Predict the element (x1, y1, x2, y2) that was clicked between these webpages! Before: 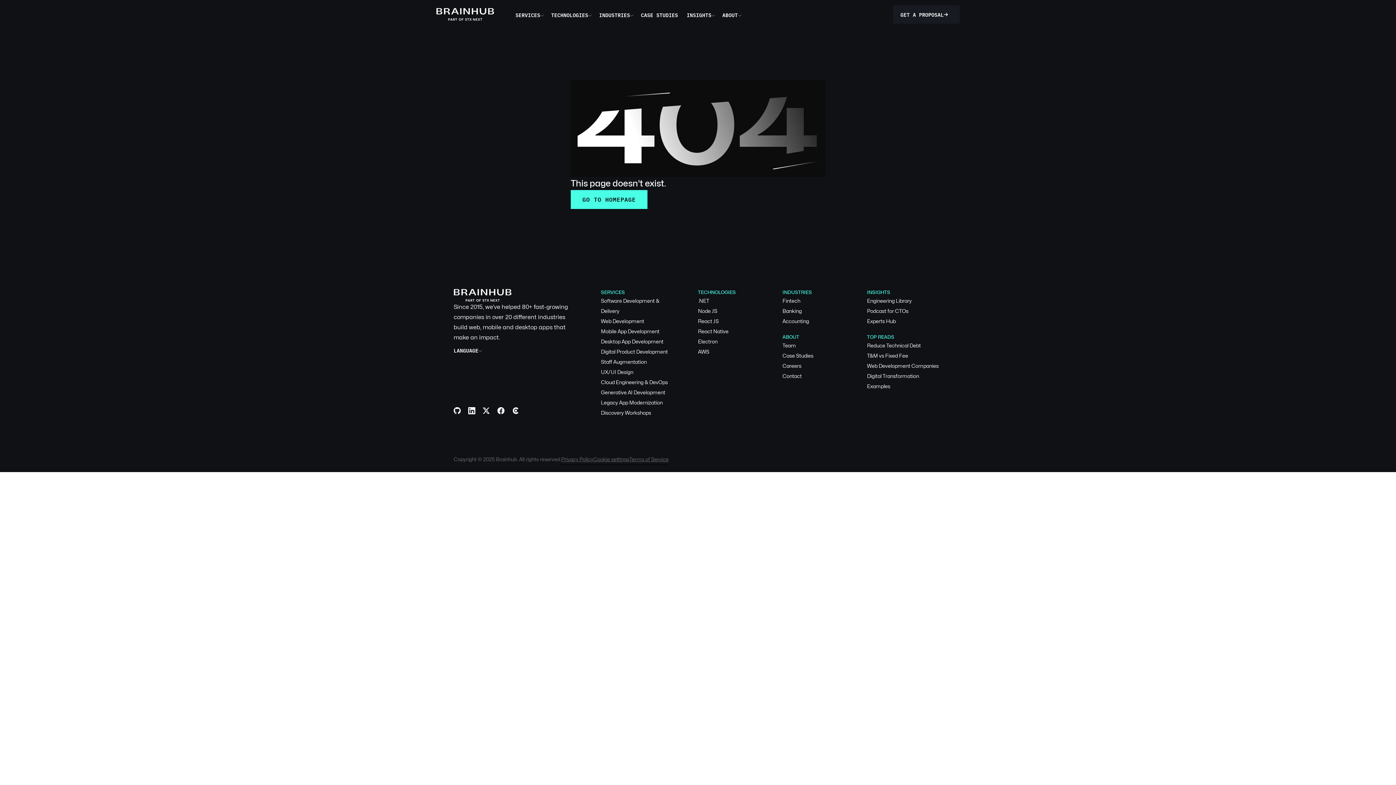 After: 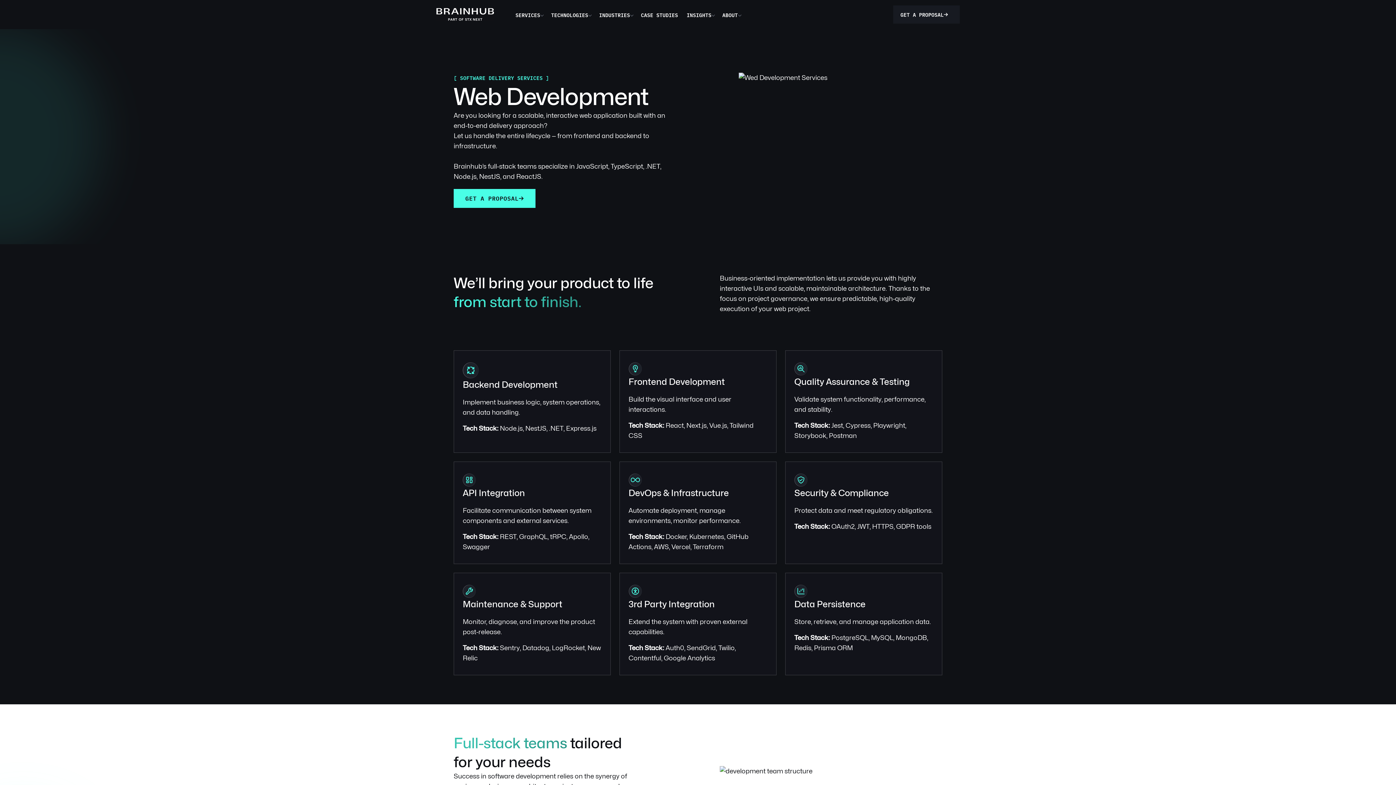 Action: bbox: (601, 316, 644, 326) label: Web Development